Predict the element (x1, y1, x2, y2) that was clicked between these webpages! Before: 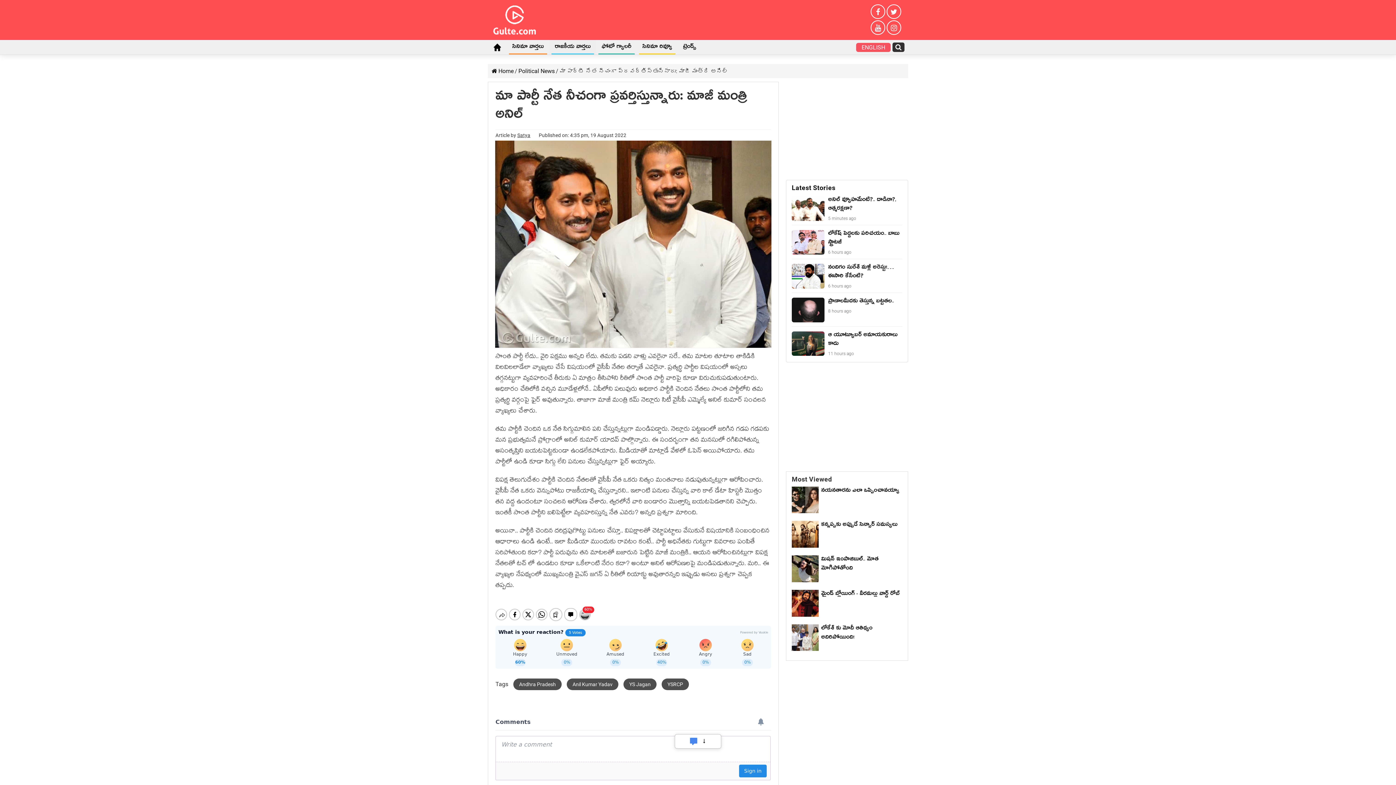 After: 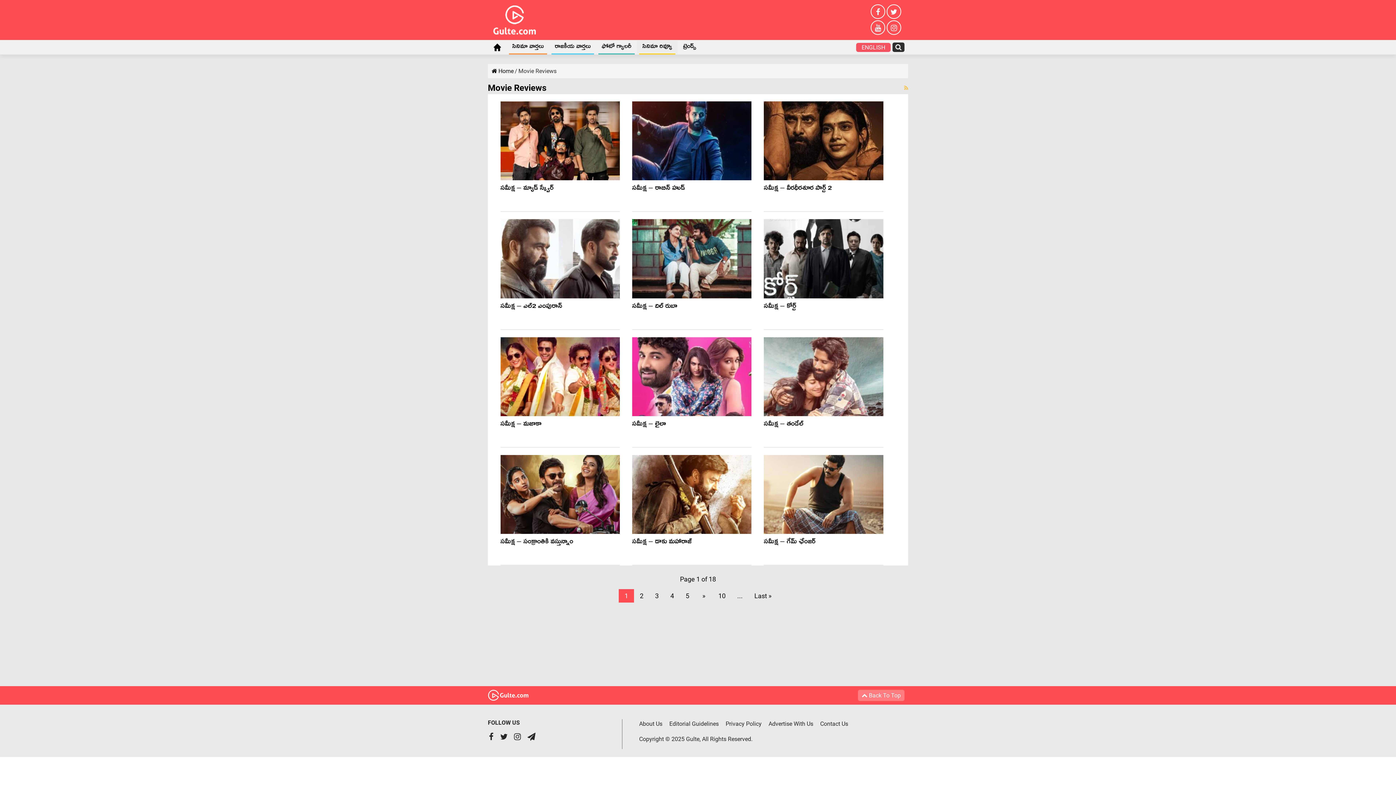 Action: label: సినిమా రివ్యూ bbox: (637, 40, 677, 54)